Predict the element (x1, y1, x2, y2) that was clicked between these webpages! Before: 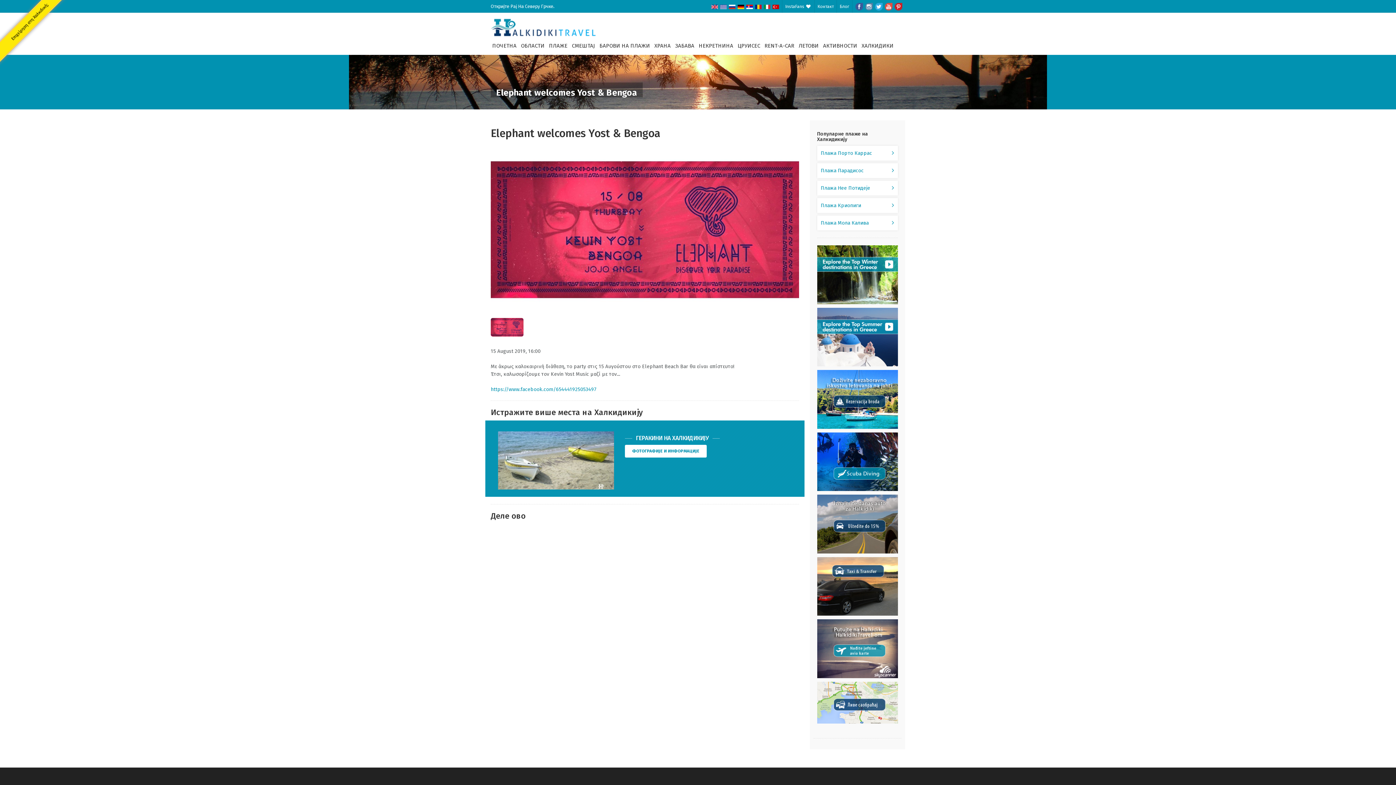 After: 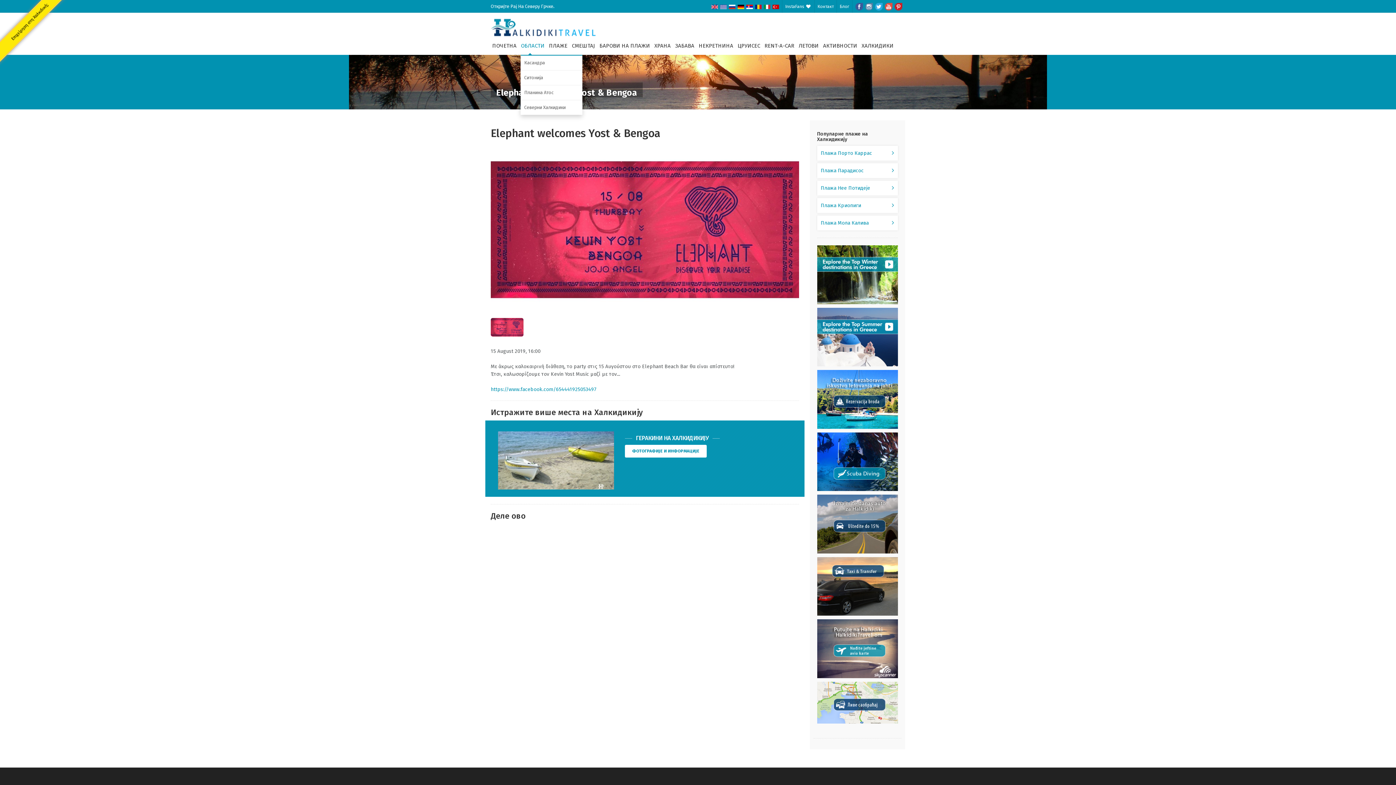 Action: bbox: (519, 38, 546, 54) label: ОБЛАСТИ